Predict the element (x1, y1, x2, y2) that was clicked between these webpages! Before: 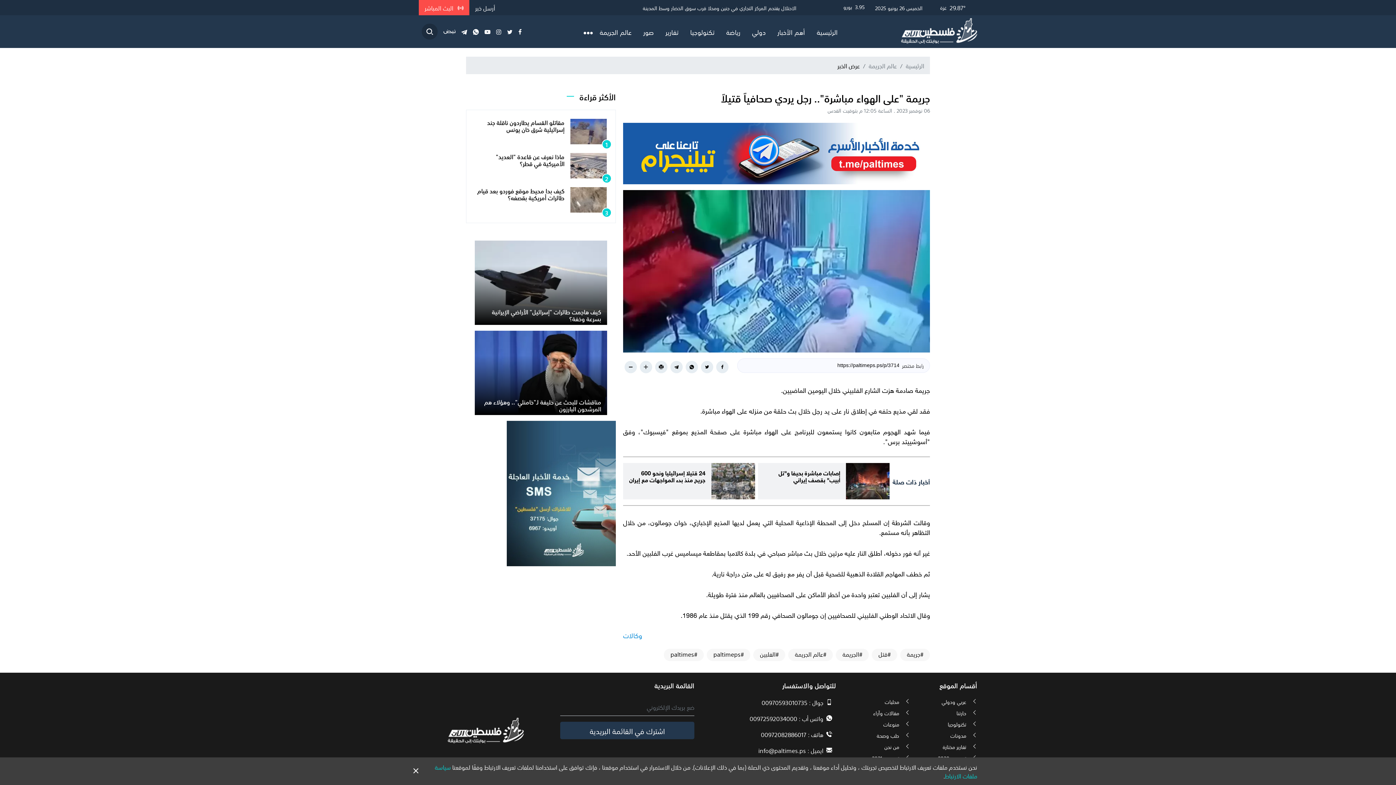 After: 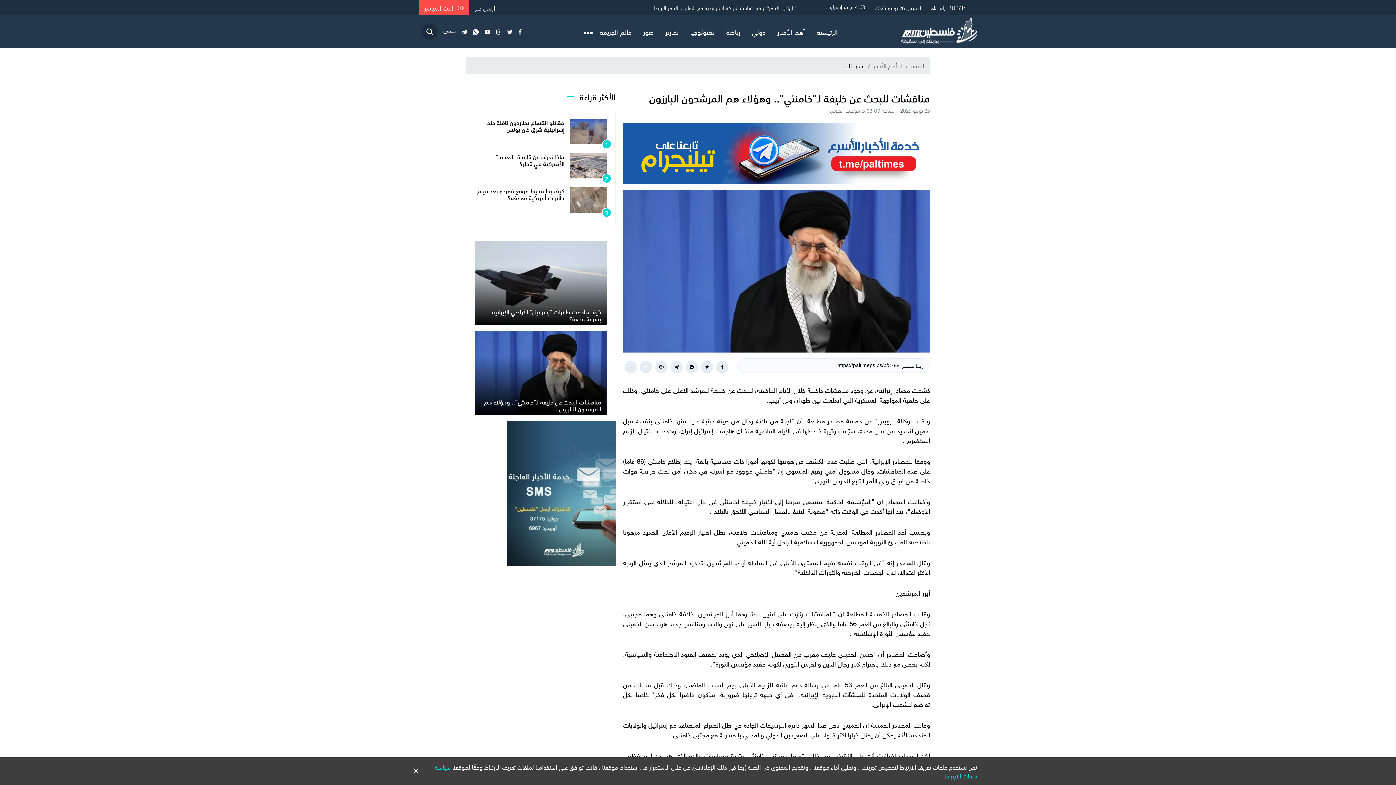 Action: bbox: (474, 365, 607, 377)